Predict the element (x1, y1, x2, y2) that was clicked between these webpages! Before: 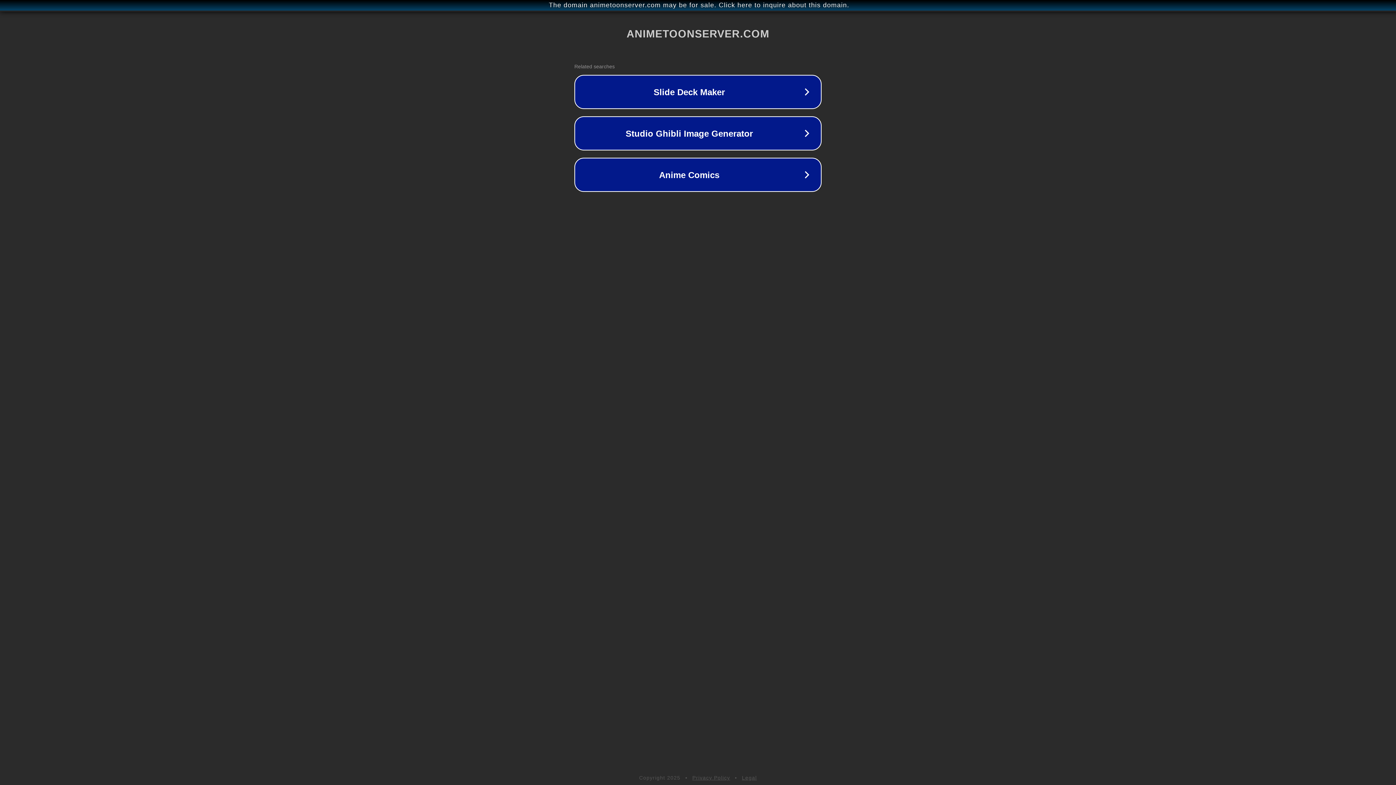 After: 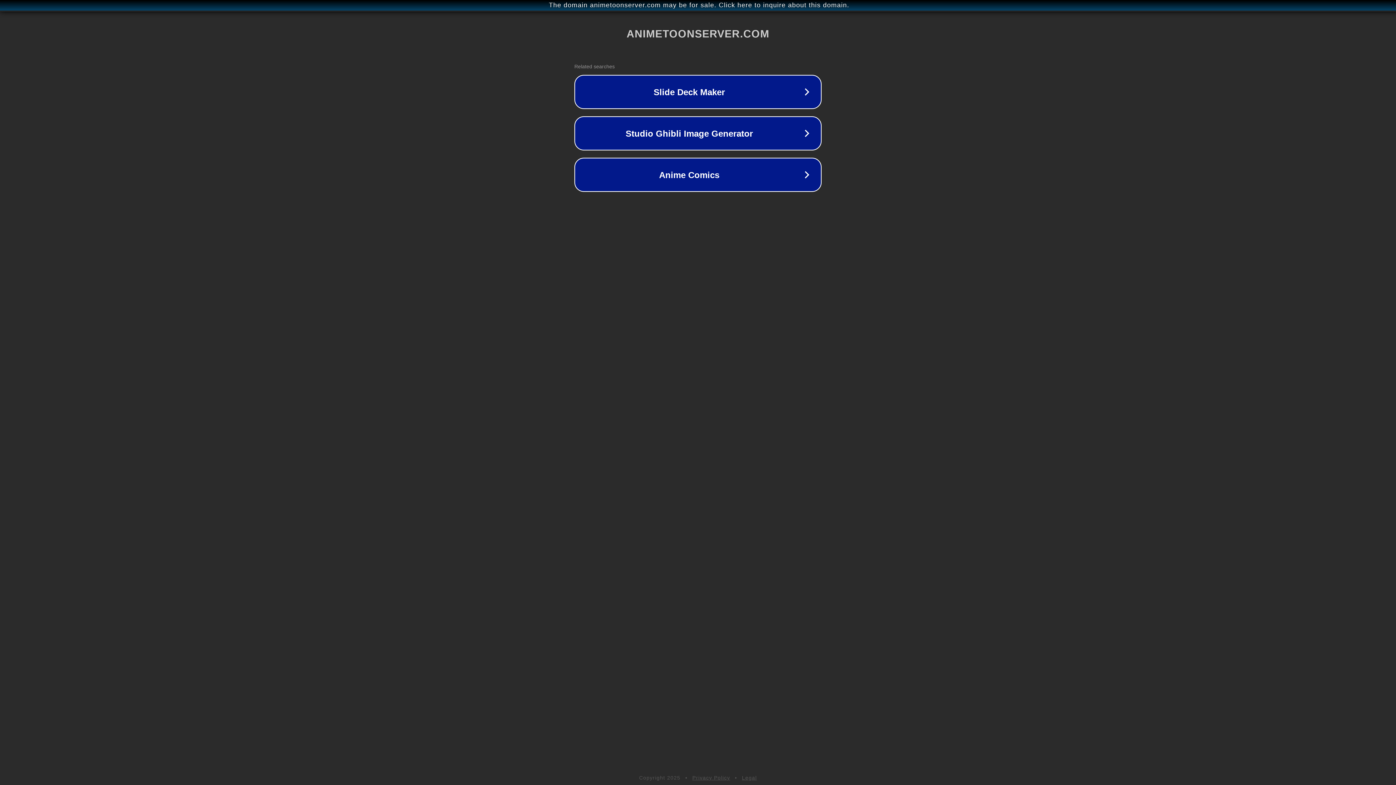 Action: bbox: (742, 775, 757, 781) label: Legal